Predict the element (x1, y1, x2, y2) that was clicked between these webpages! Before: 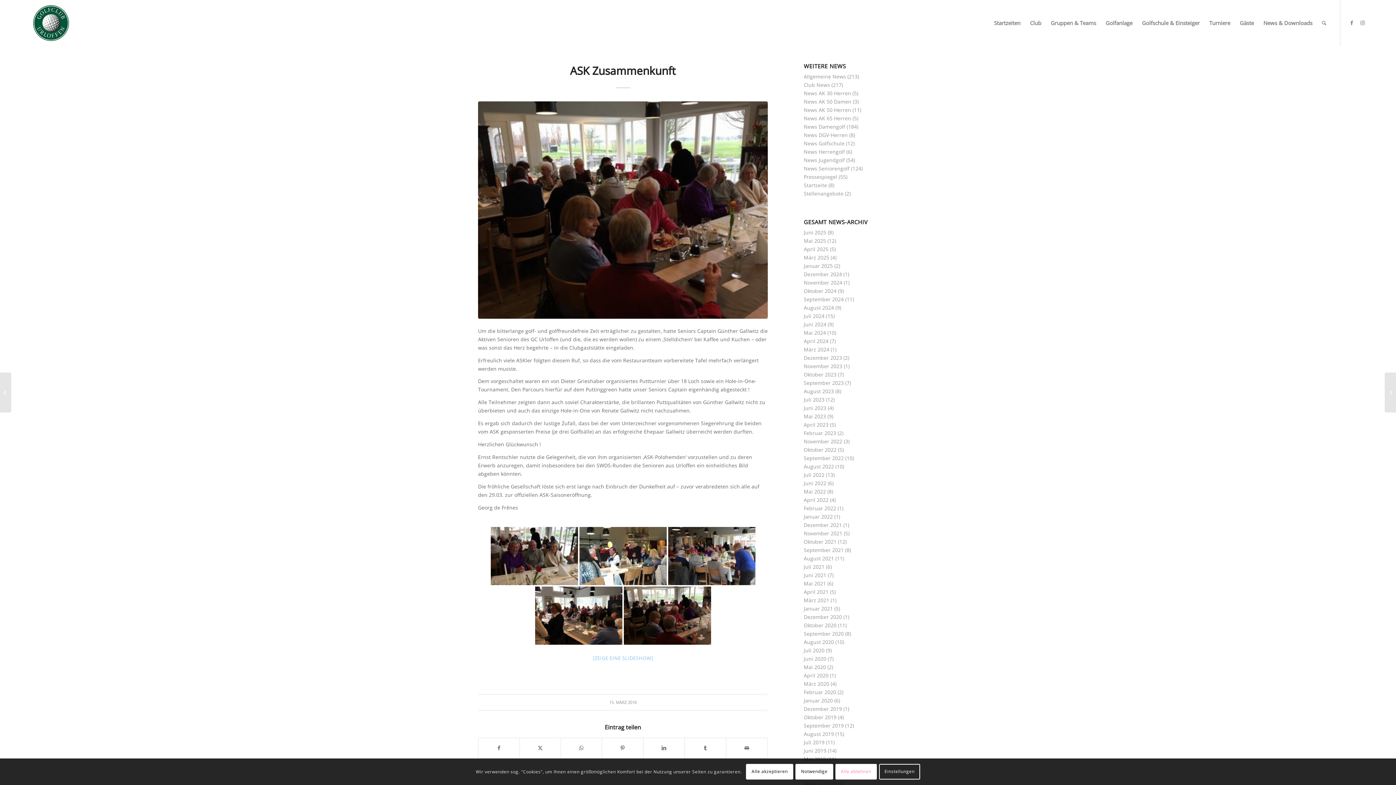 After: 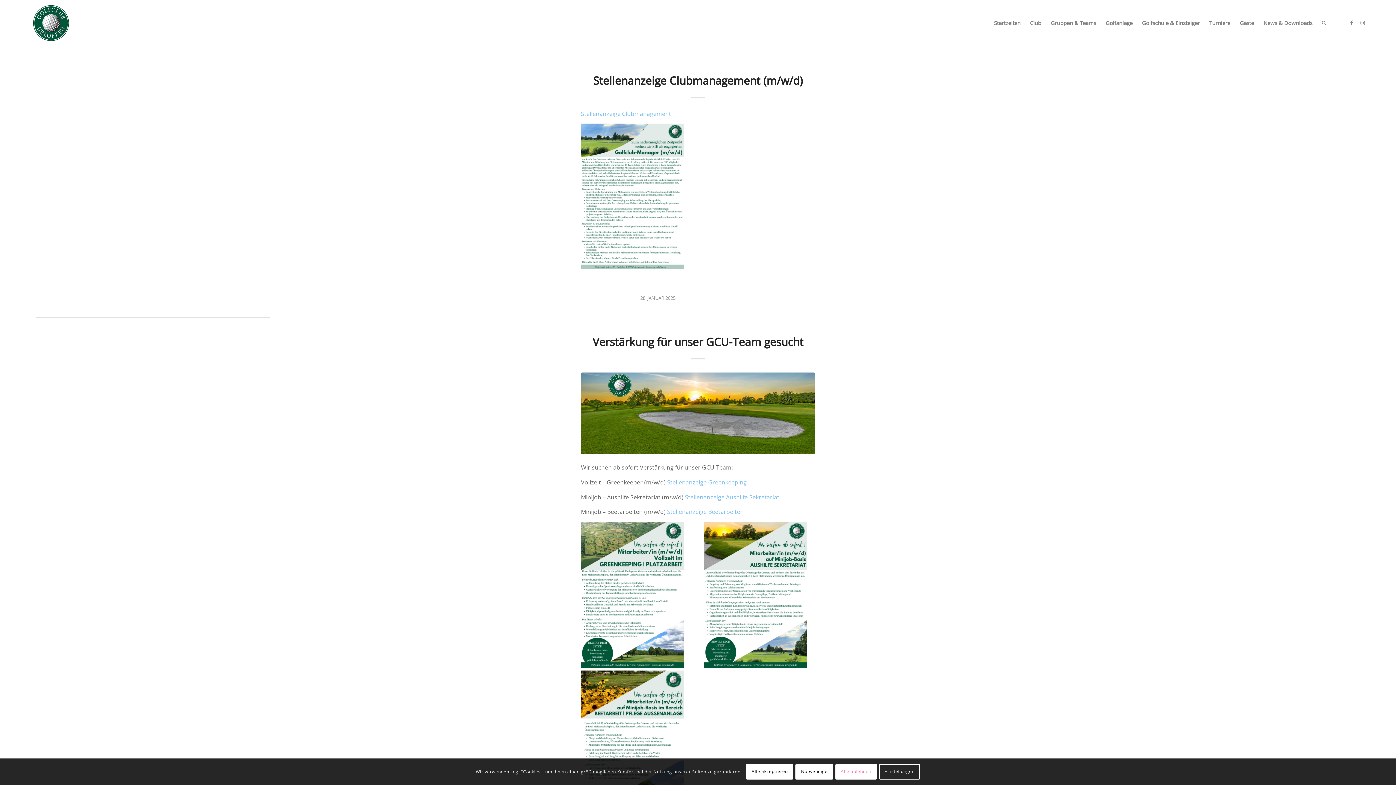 Action: label: Stellenangebote bbox: (804, 190, 843, 197)